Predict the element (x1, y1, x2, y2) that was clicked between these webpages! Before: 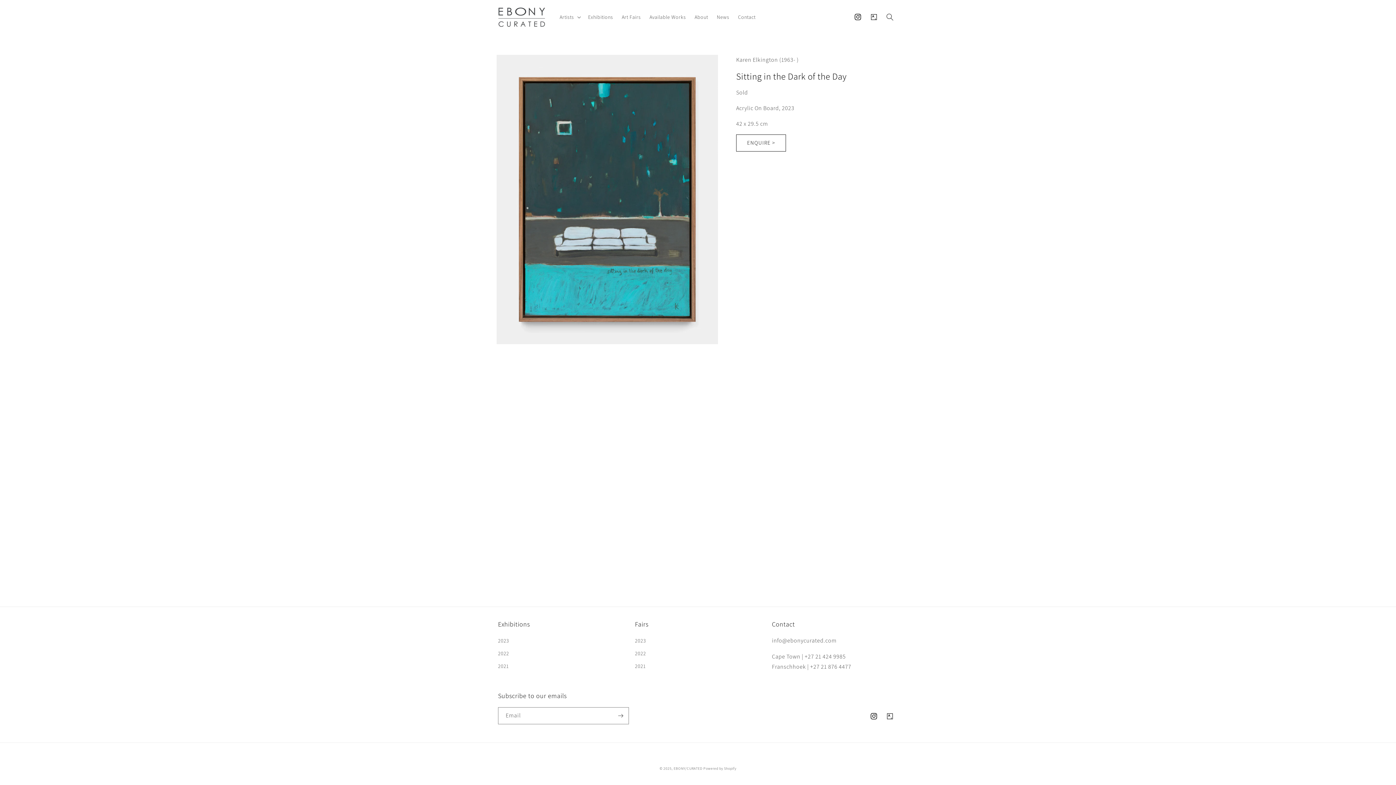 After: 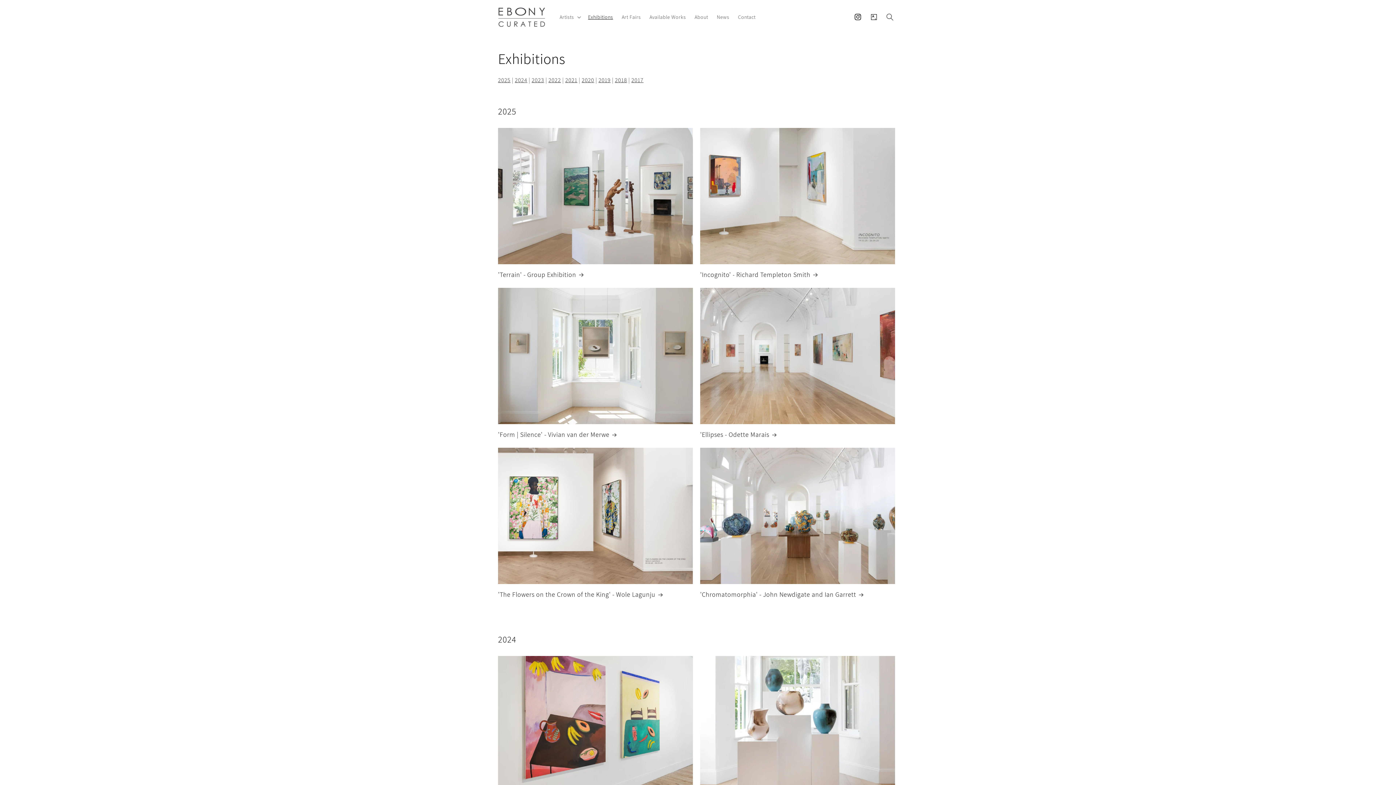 Action: label: 2023 bbox: (498, 636, 509, 647)